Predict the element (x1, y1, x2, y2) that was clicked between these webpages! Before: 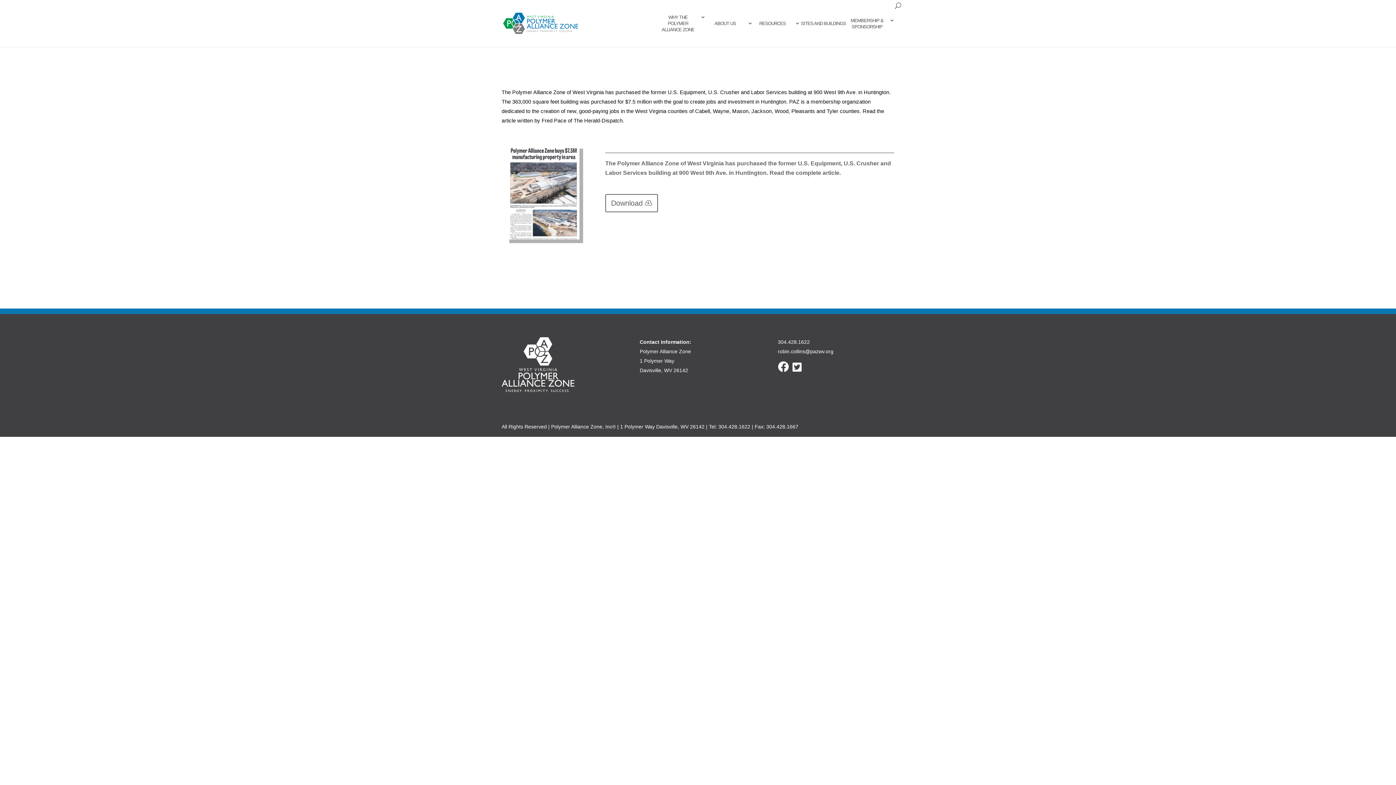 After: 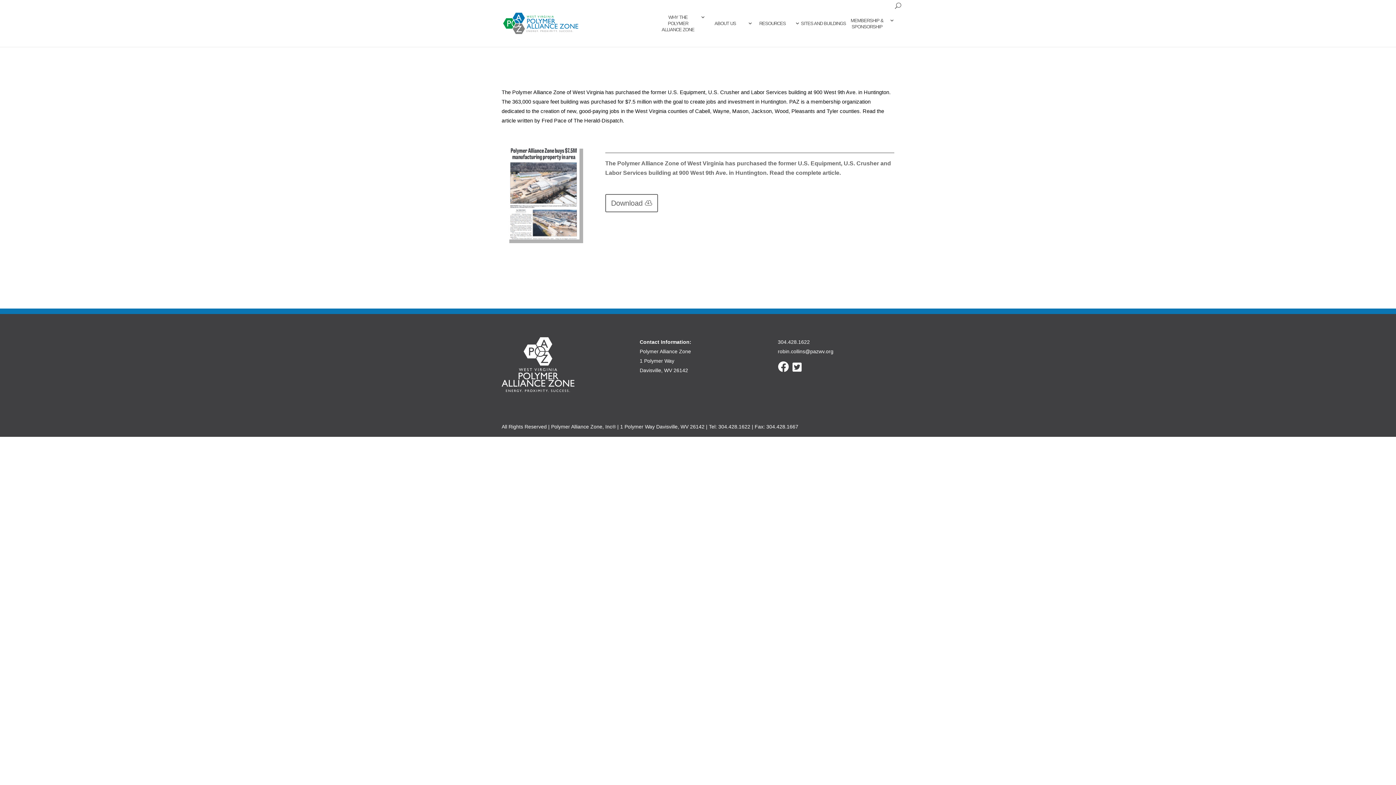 Action: bbox: (778, 348, 833, 354) label: robin.collins@pazwv.org